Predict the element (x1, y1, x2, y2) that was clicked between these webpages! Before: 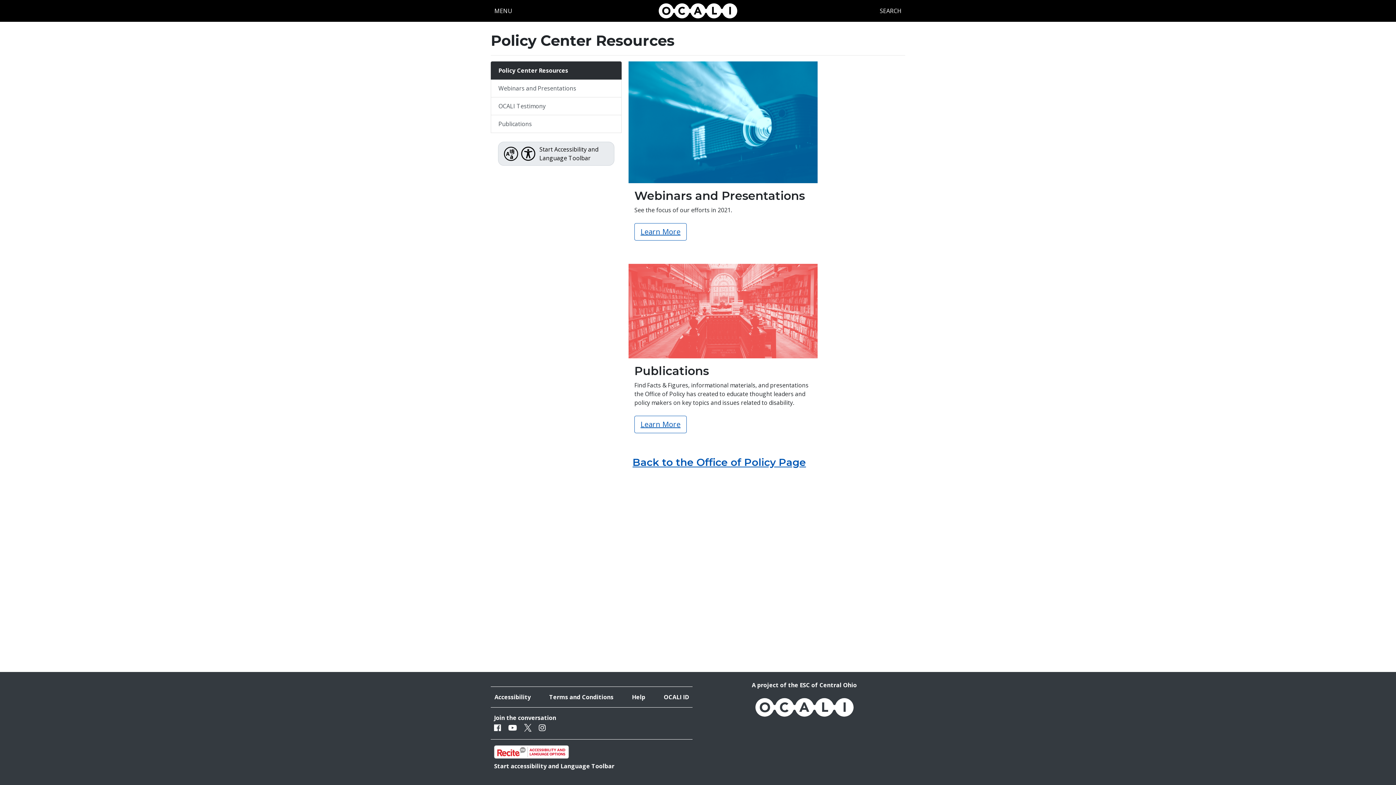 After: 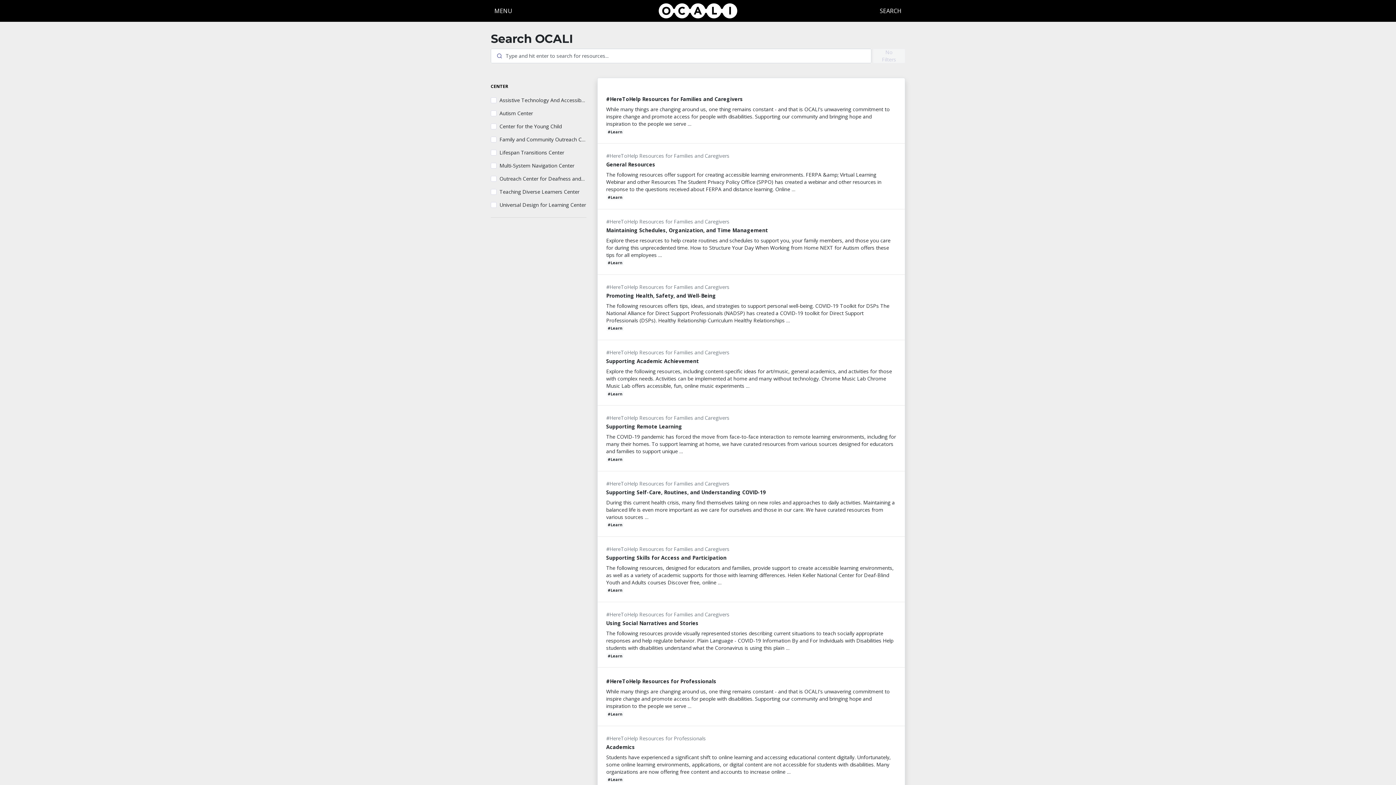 Action: label: SEARCH bbox: (876, 3, 905, 18)